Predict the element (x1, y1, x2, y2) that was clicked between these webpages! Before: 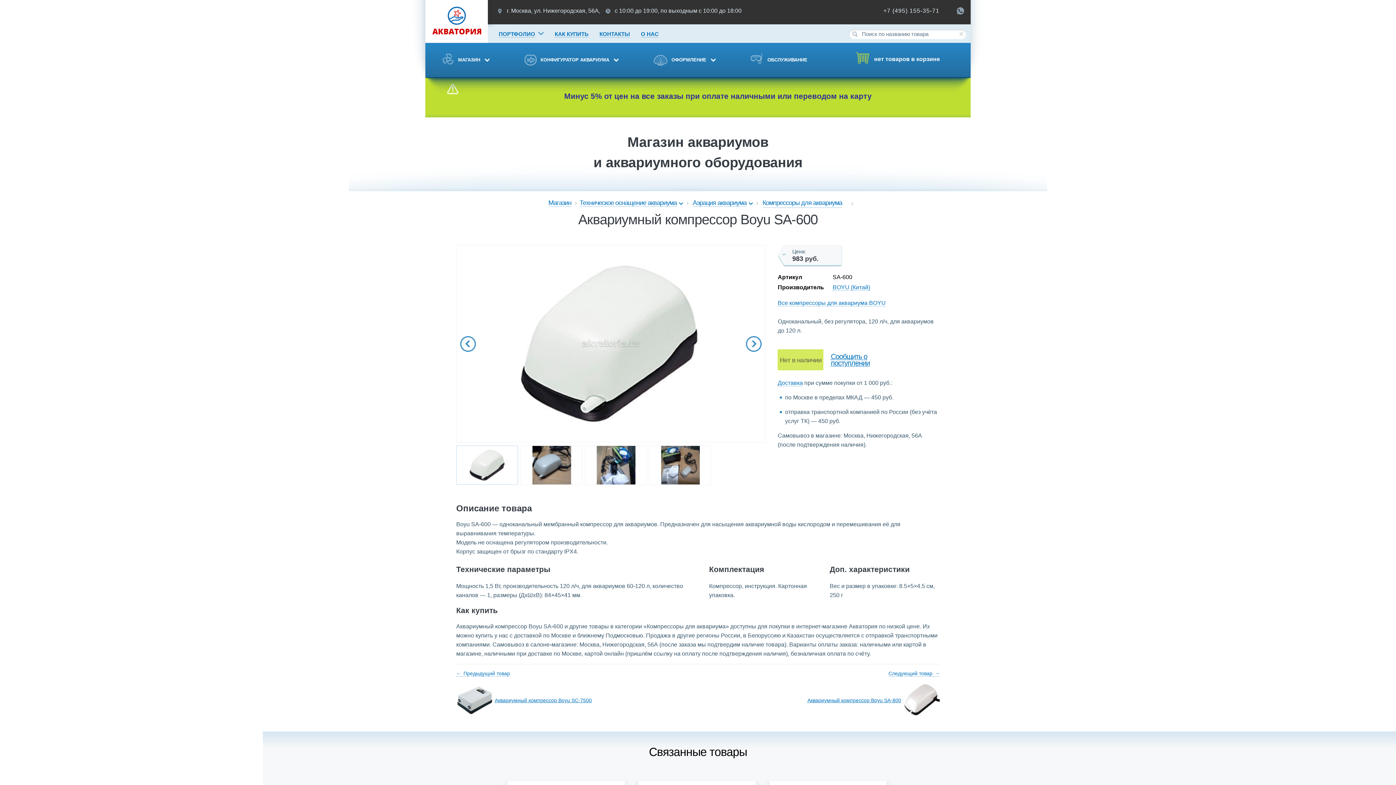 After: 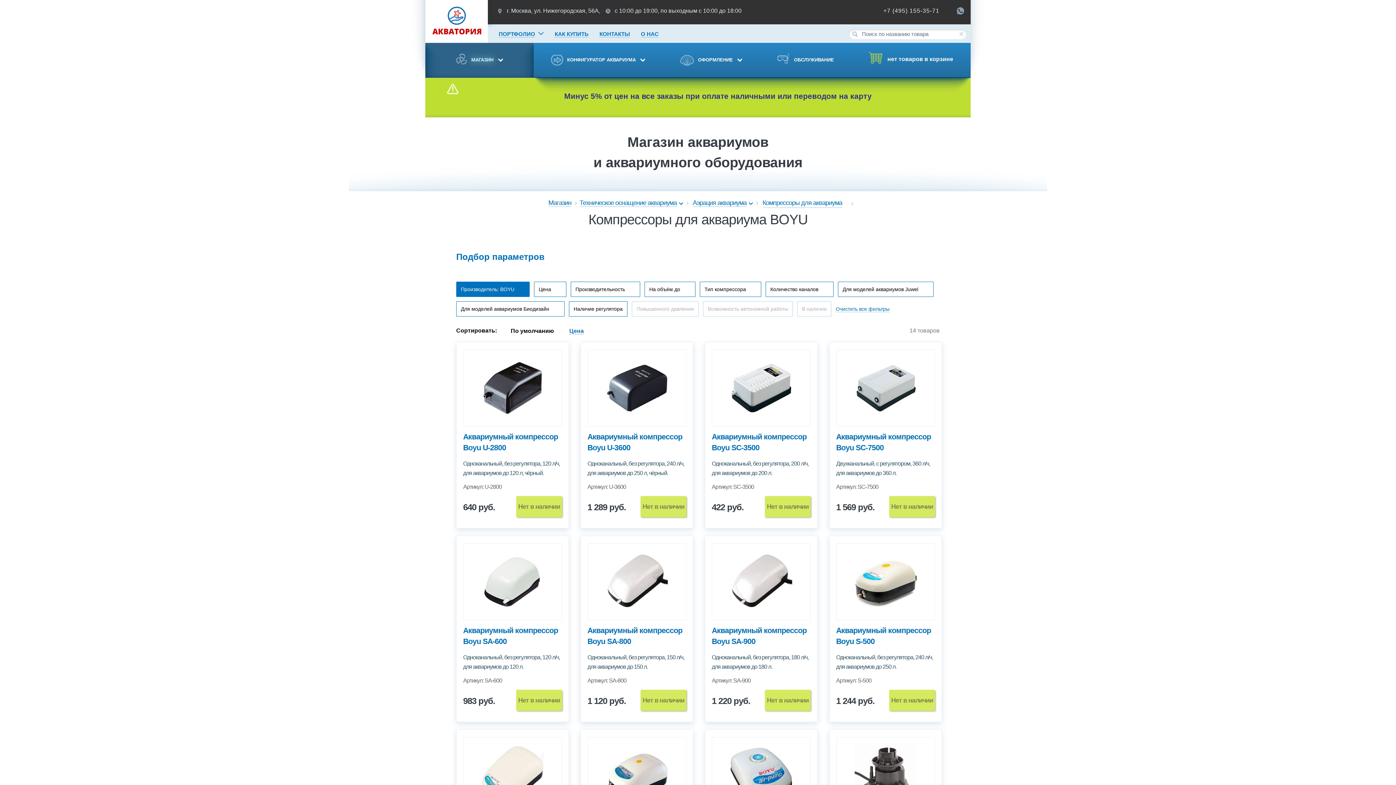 Action: bbox: (777, 300, 885, 306) label: Все компрессоры для аквариума BOYU